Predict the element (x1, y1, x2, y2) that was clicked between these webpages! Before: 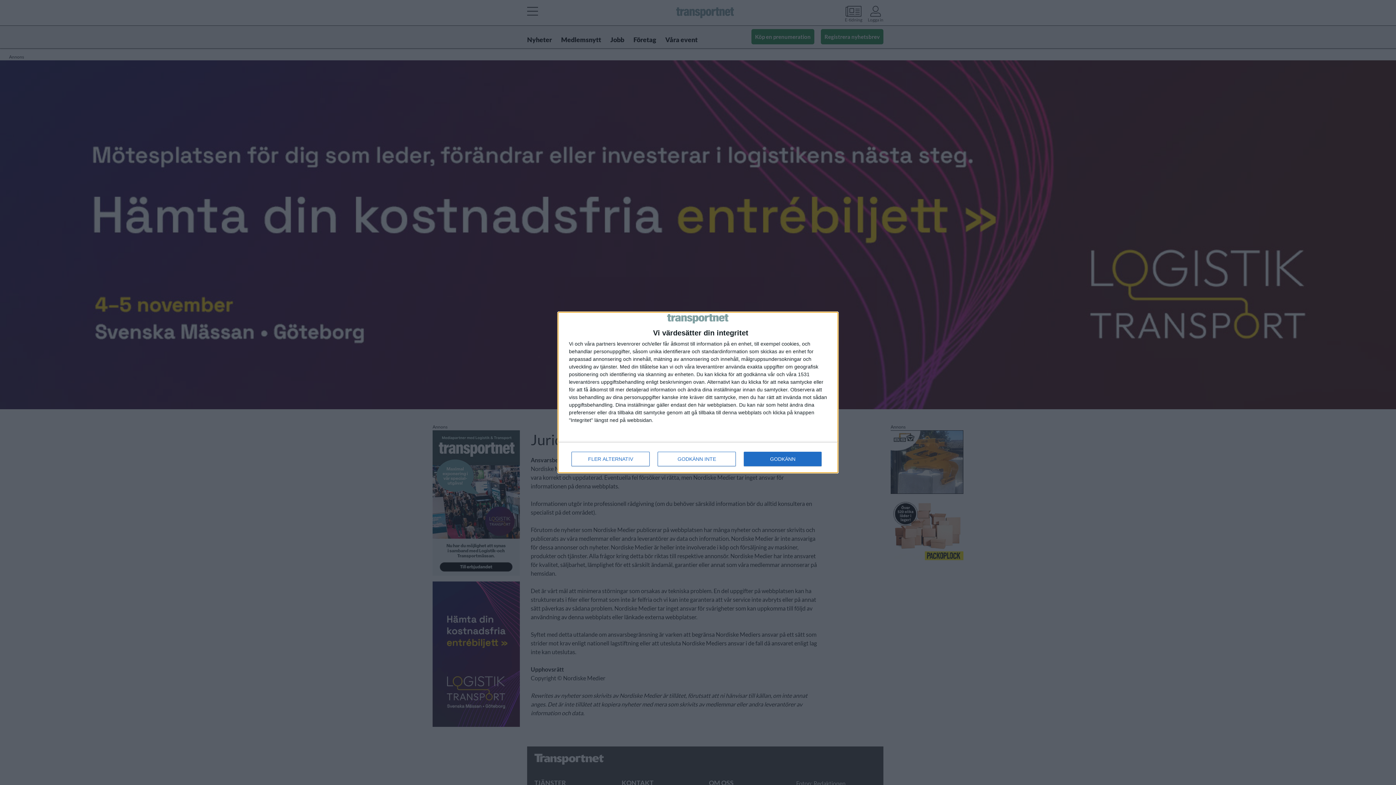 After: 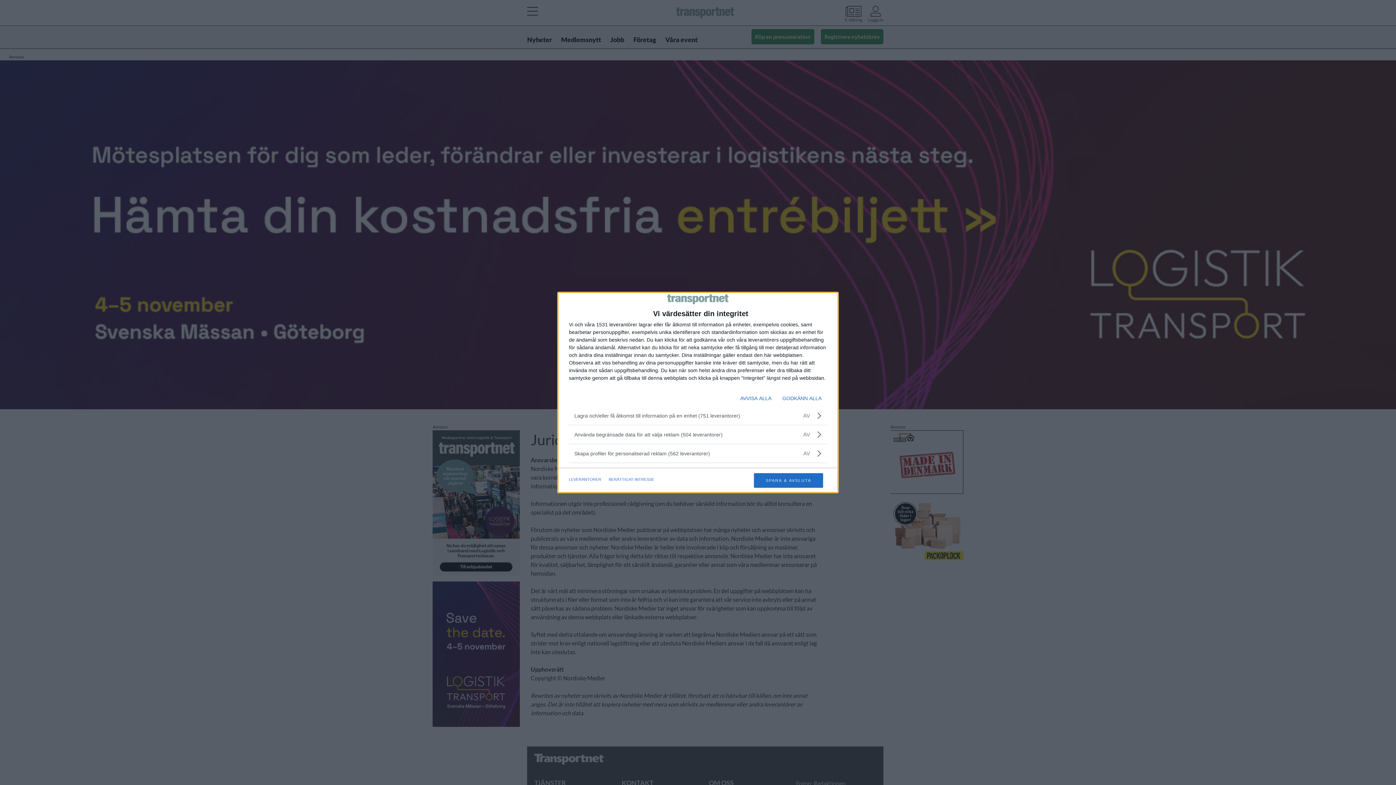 Action: bbox: (571, 452, 649, 466) label: FLER ALTERNATIV